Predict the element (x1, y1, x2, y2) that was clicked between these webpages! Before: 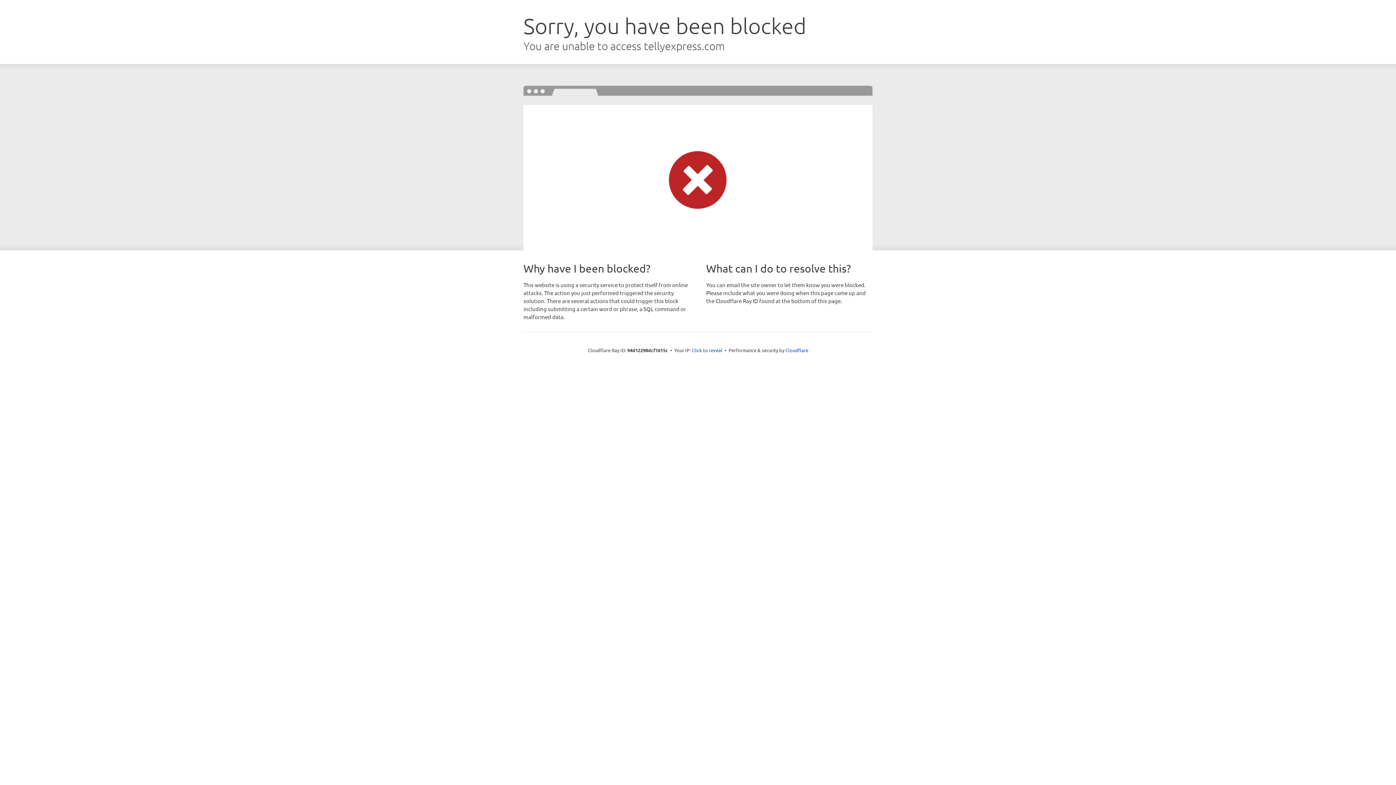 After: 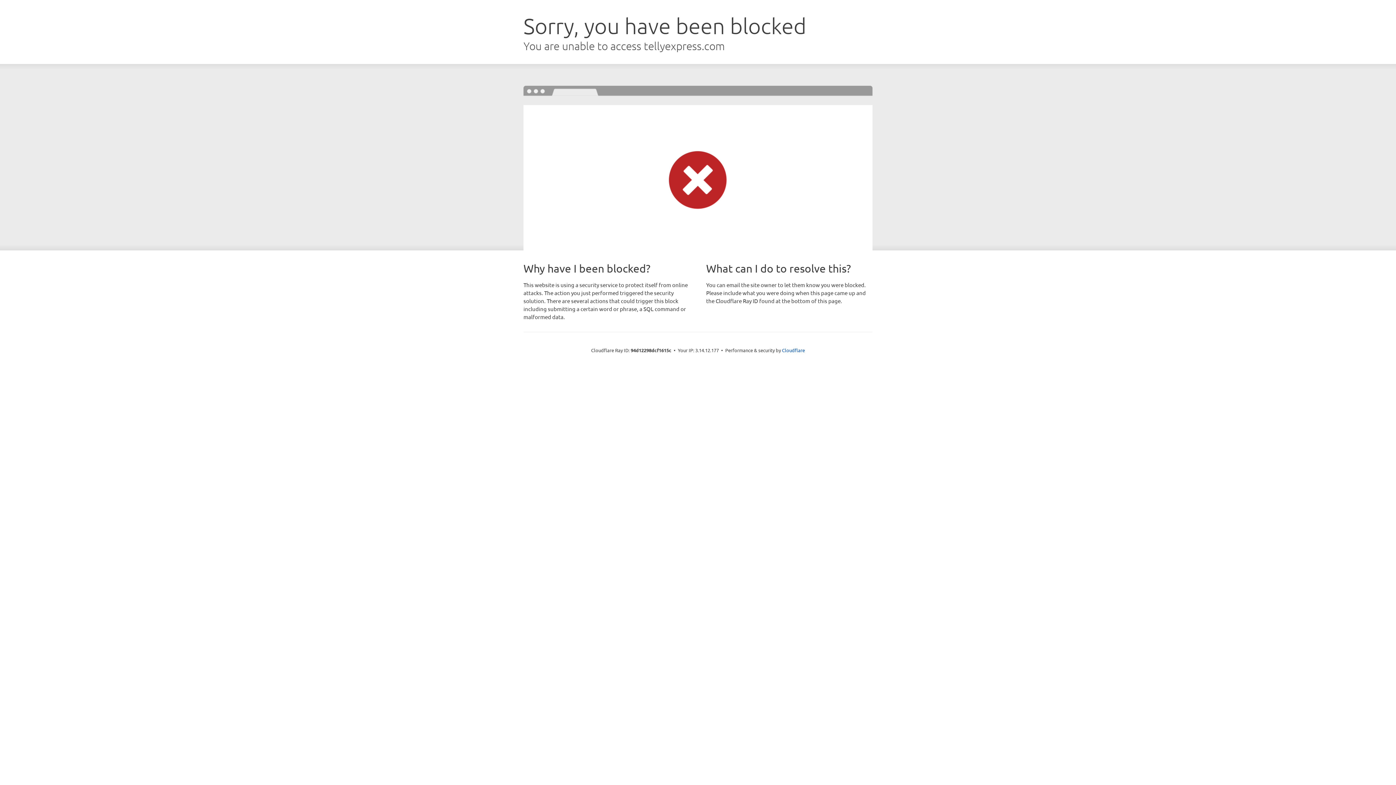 Action: label: Click to reveal bbox: (692, 346, 722, 353)